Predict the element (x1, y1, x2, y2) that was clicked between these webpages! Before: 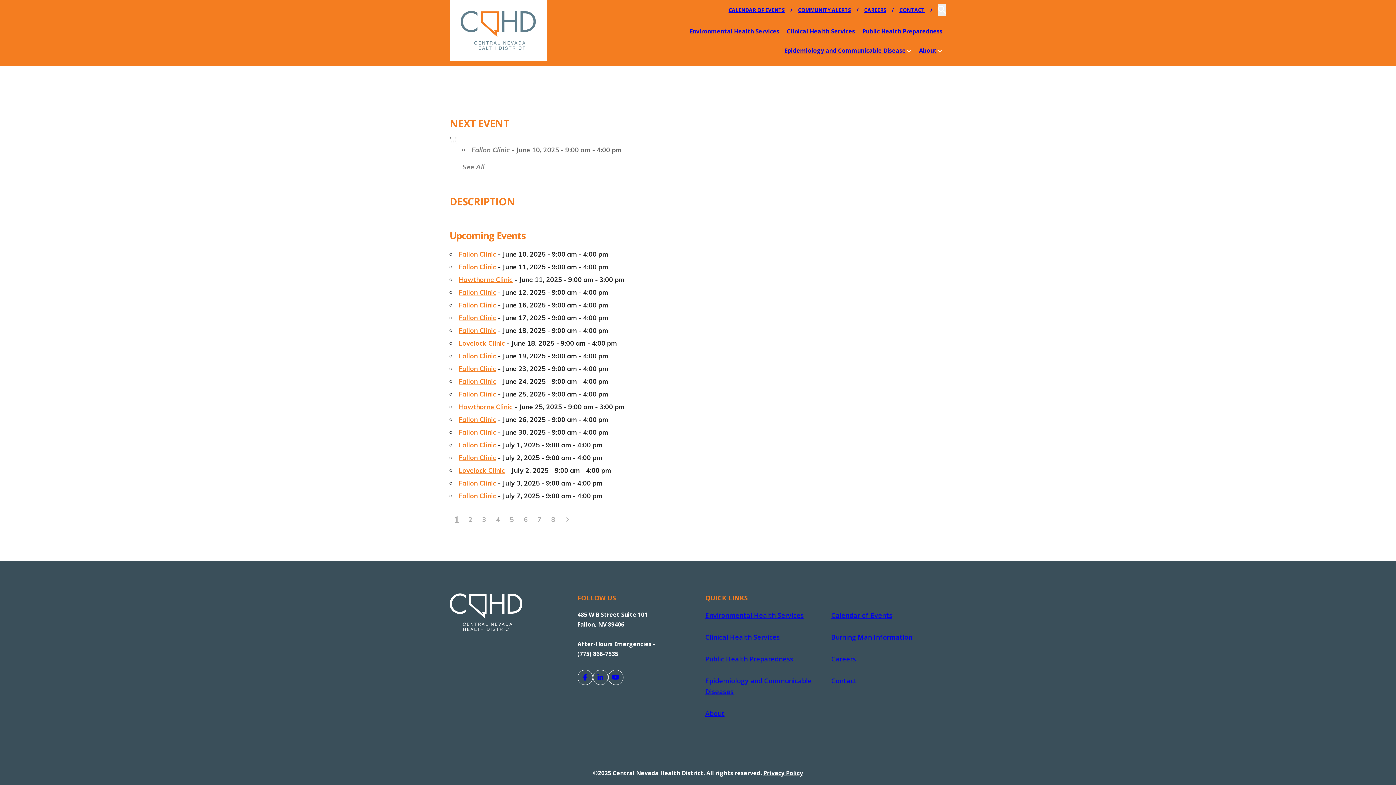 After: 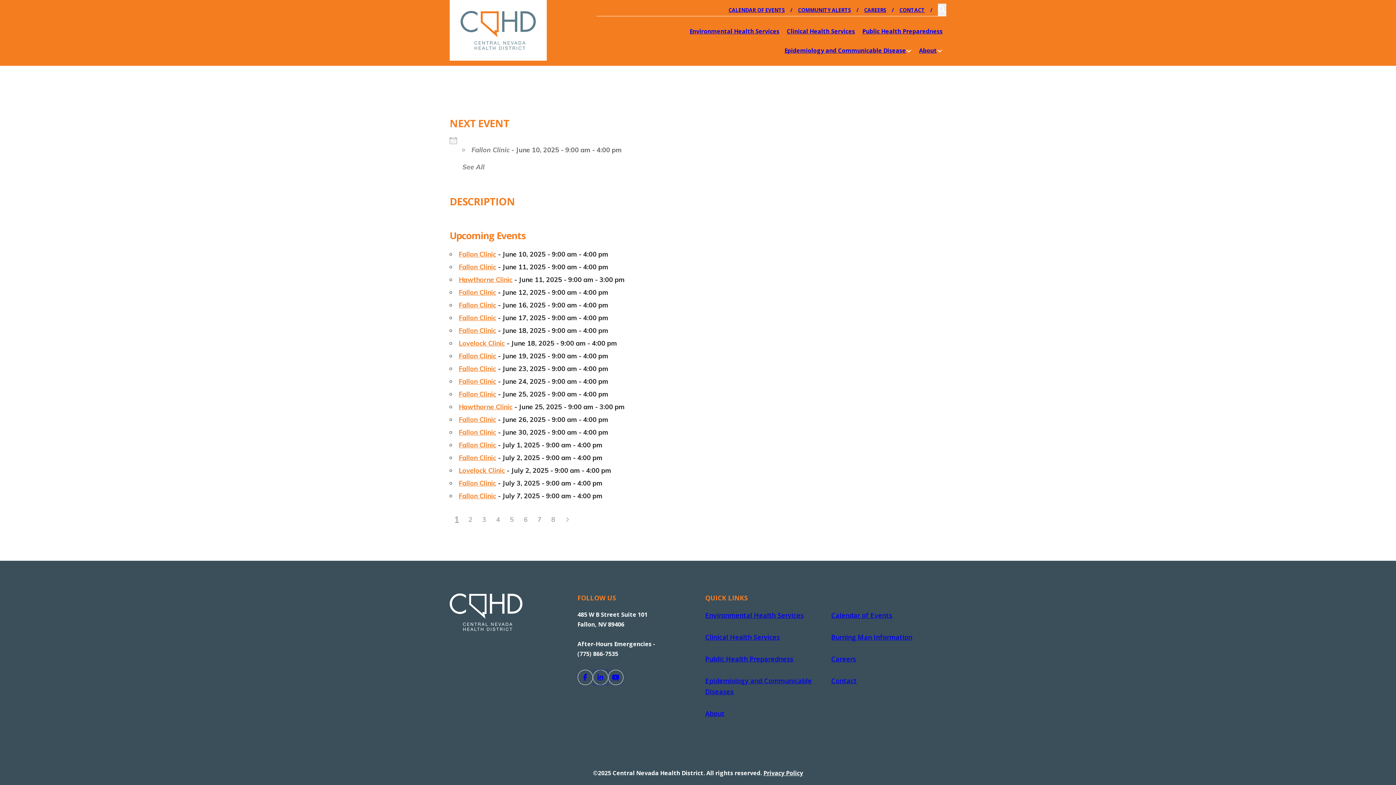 Action: bbox: (593, 670, 607, 685) label: Go to our Linked In page